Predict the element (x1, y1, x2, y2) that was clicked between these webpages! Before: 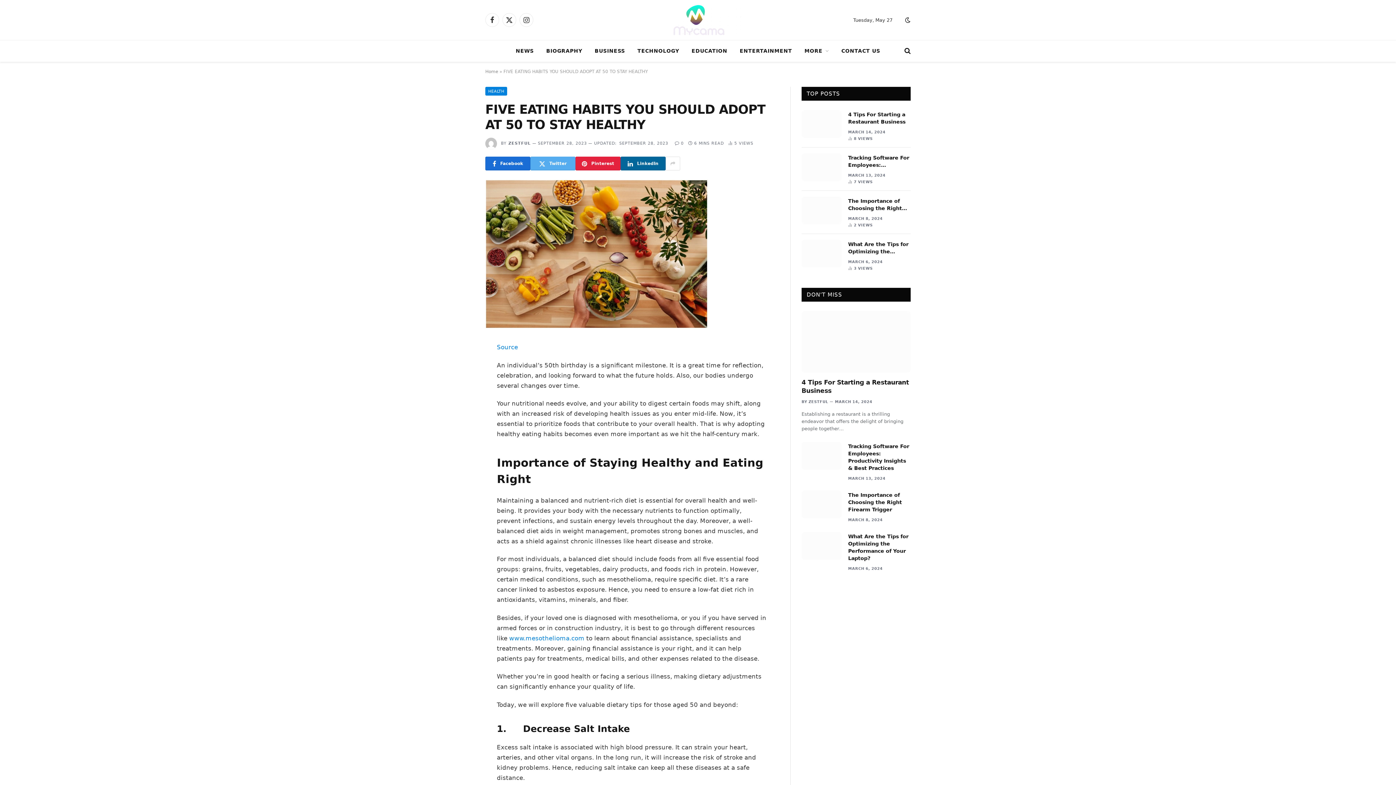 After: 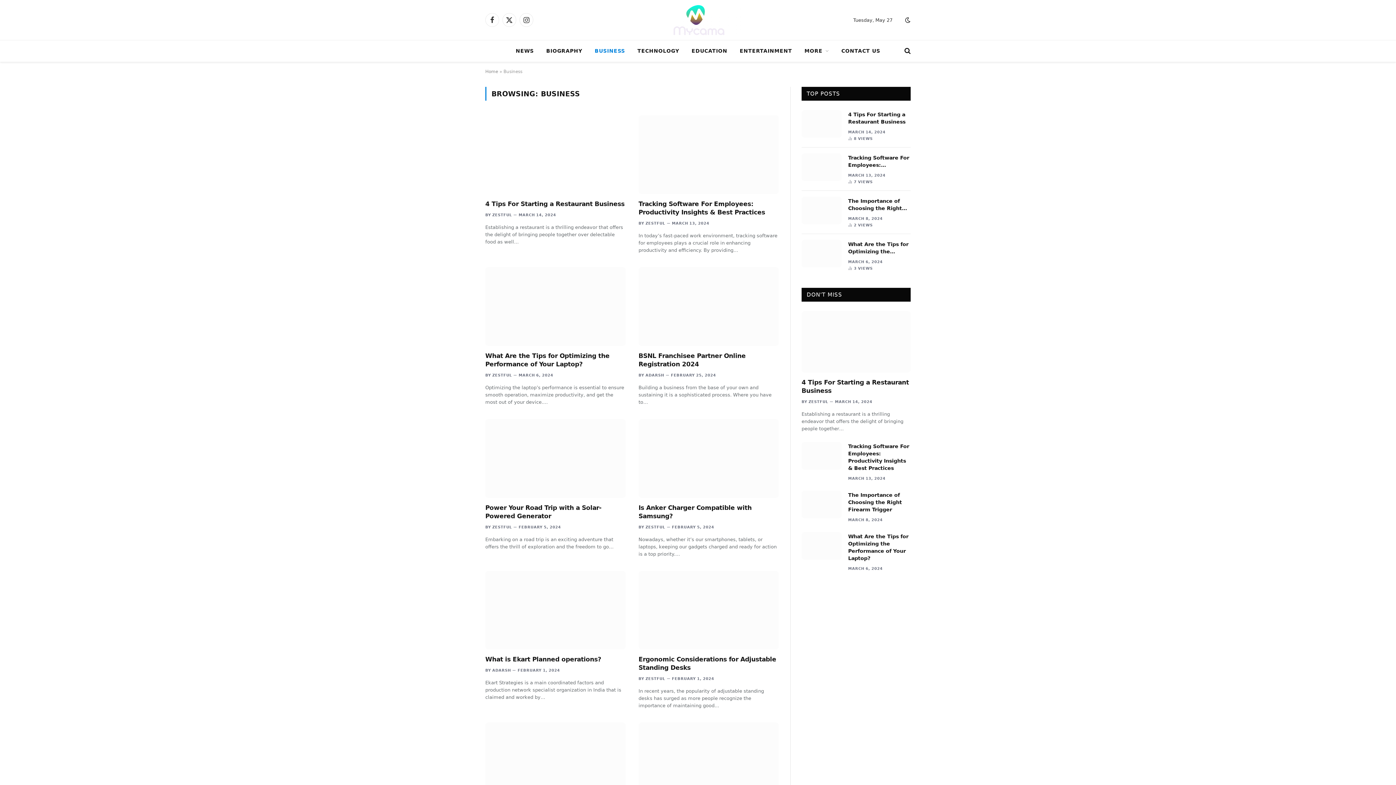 Action: bbox: (588, 40, 631, 61) label: BUSINESS